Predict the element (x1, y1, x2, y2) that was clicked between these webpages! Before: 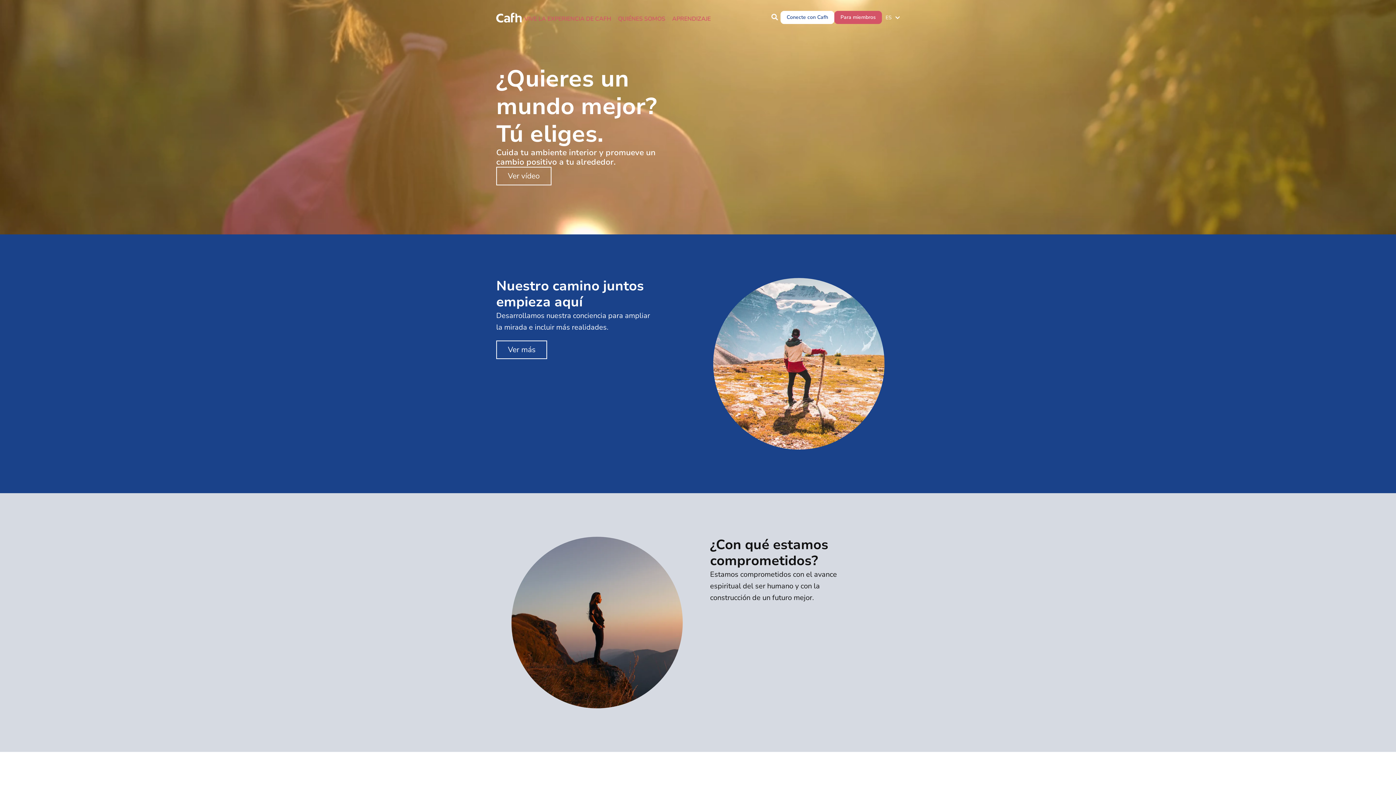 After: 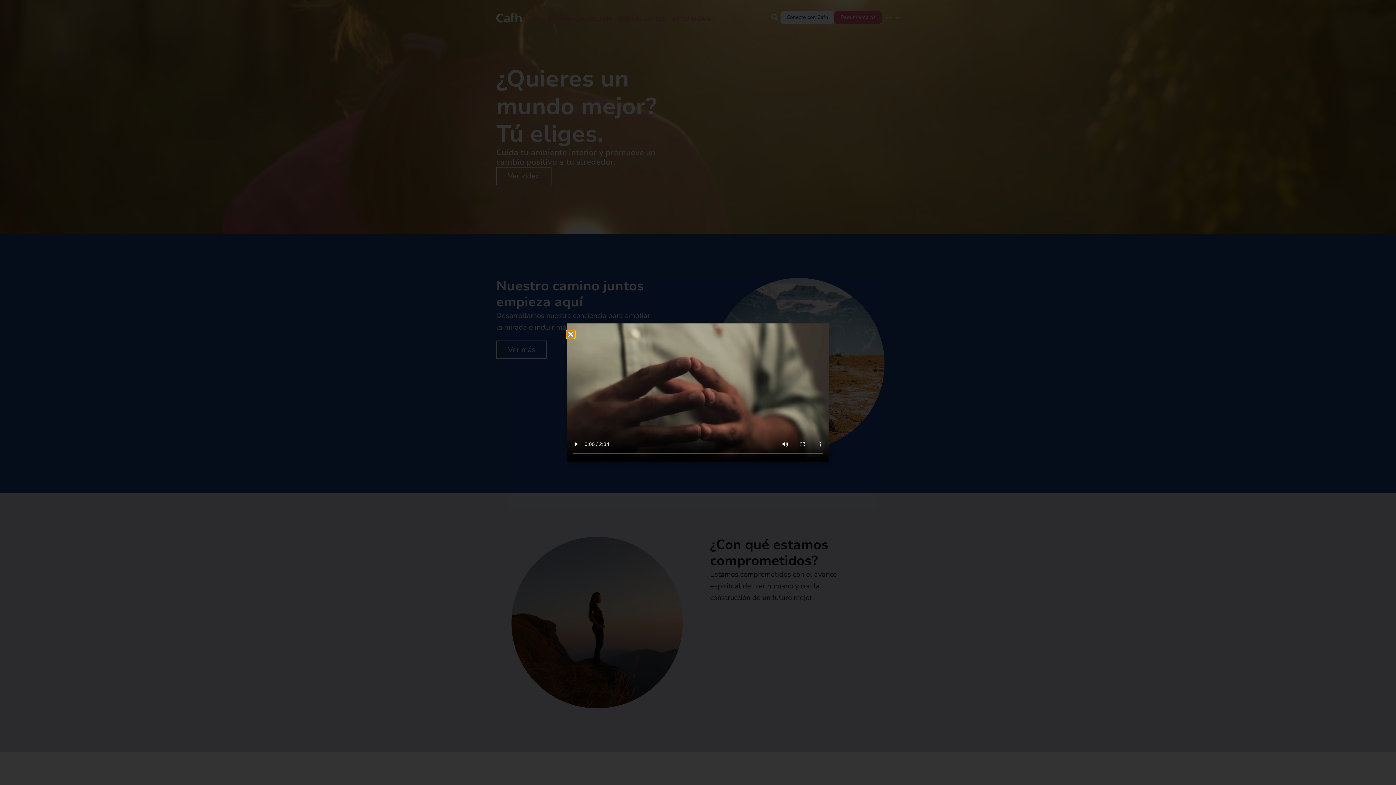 Action: label: Ver vídeo bbox: (496, 166, 551, 185)